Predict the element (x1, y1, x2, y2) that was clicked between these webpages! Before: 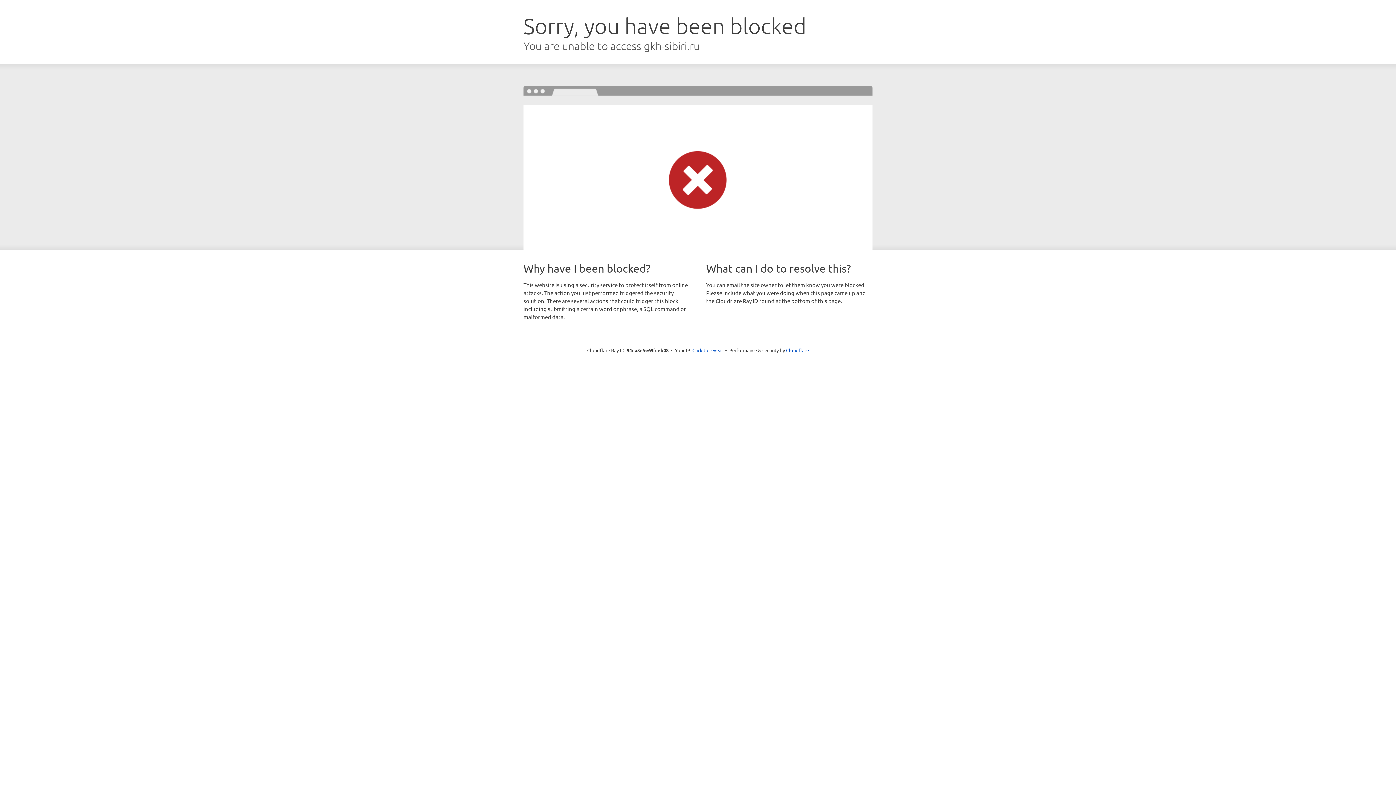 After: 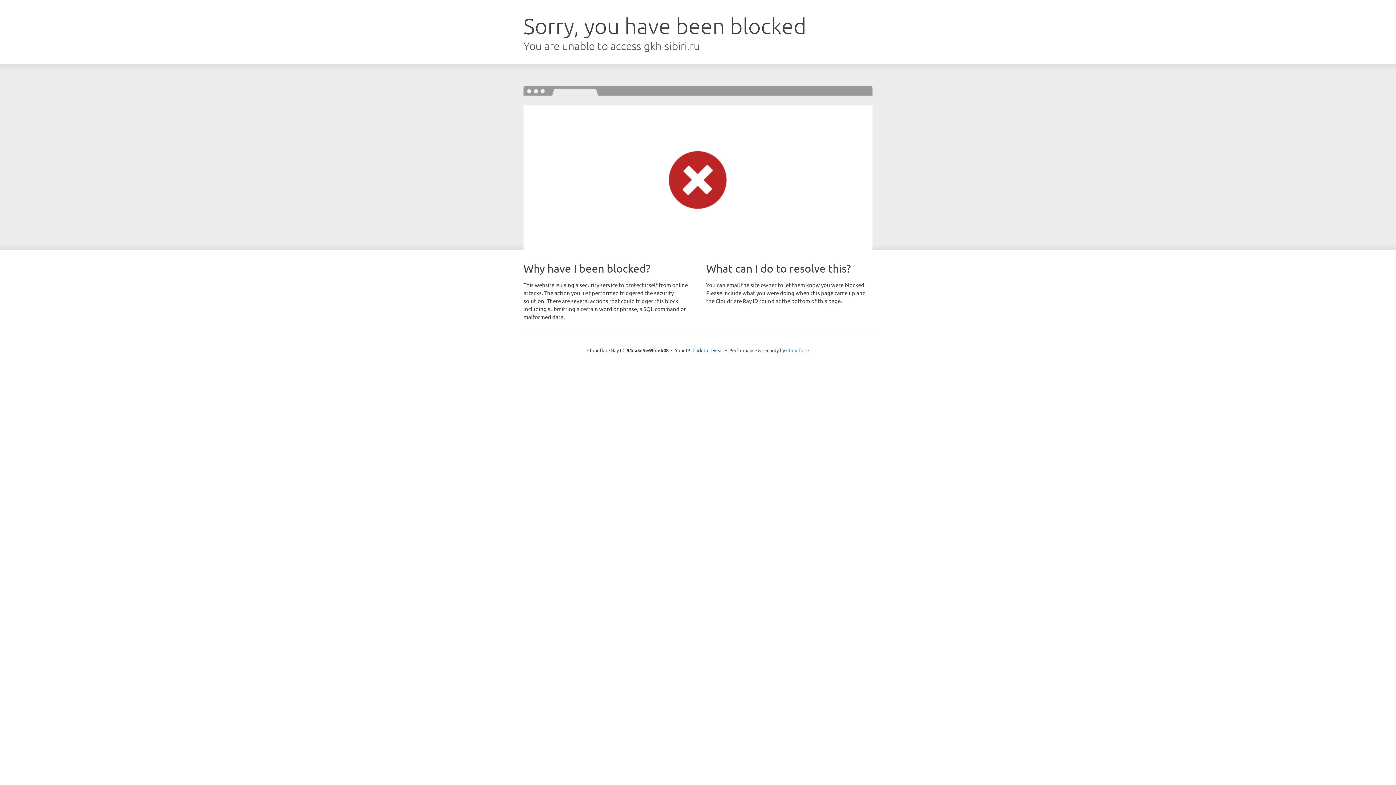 Action: bbox: (786, 347, 809, 353) label: Cloudflare